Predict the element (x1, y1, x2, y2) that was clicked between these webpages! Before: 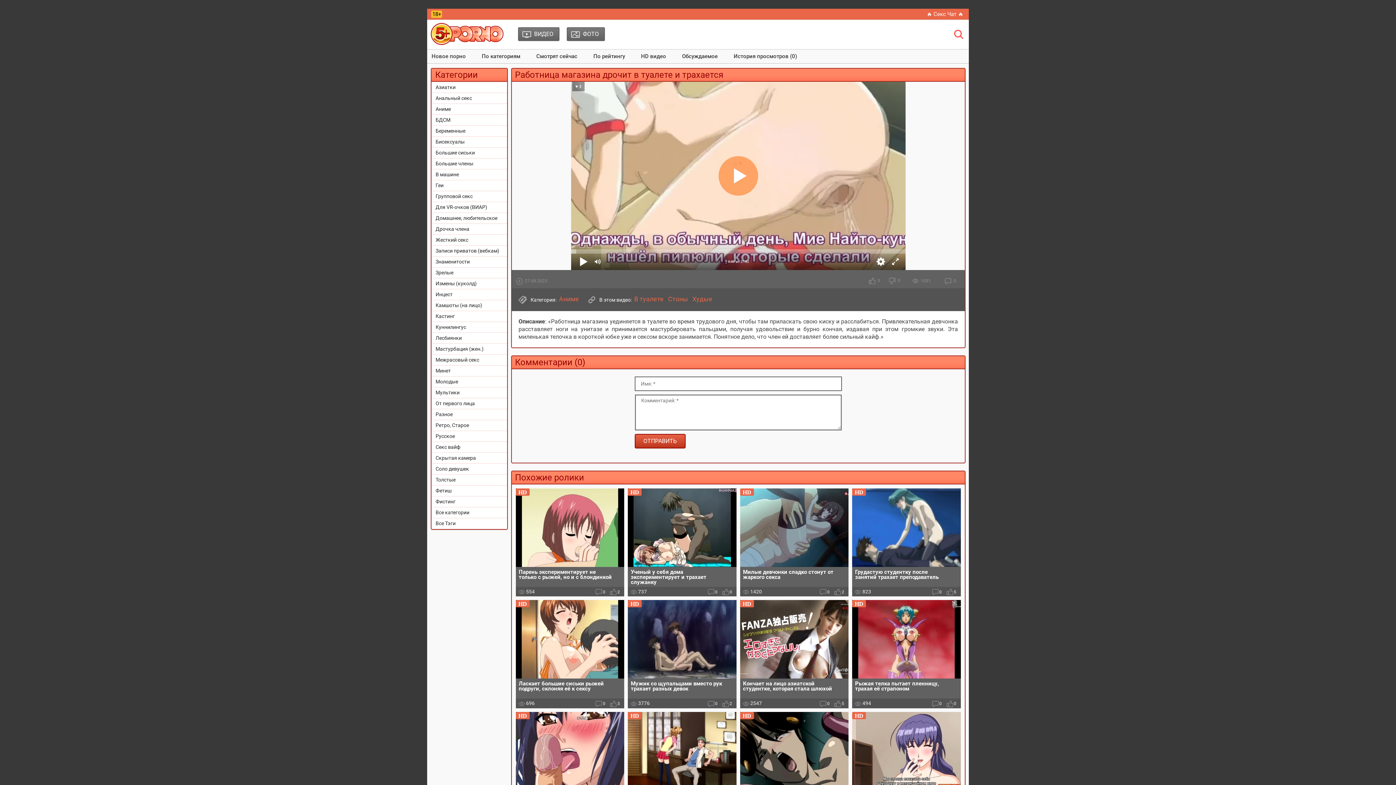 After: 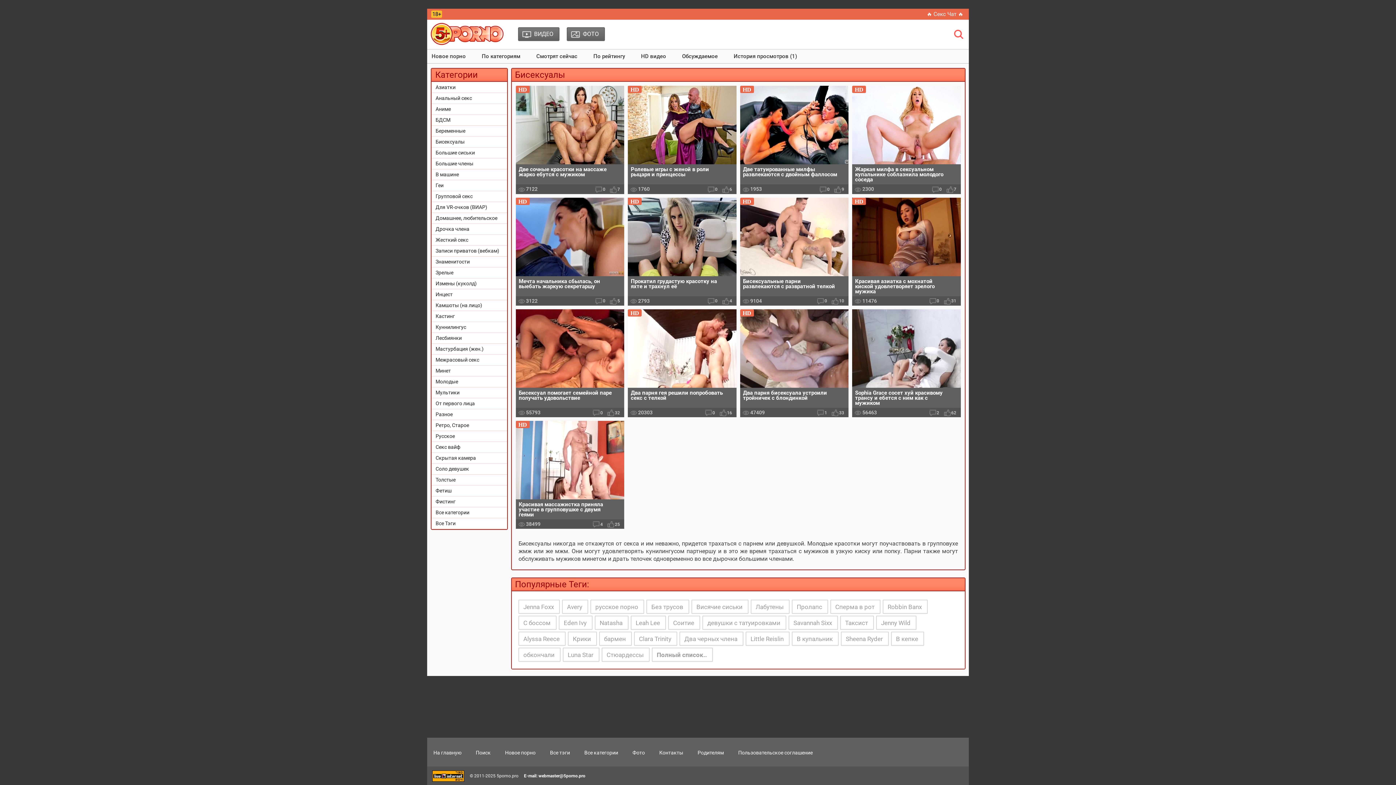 Action: bbox: (431, 136, 507, 147) label: Бисексуалы